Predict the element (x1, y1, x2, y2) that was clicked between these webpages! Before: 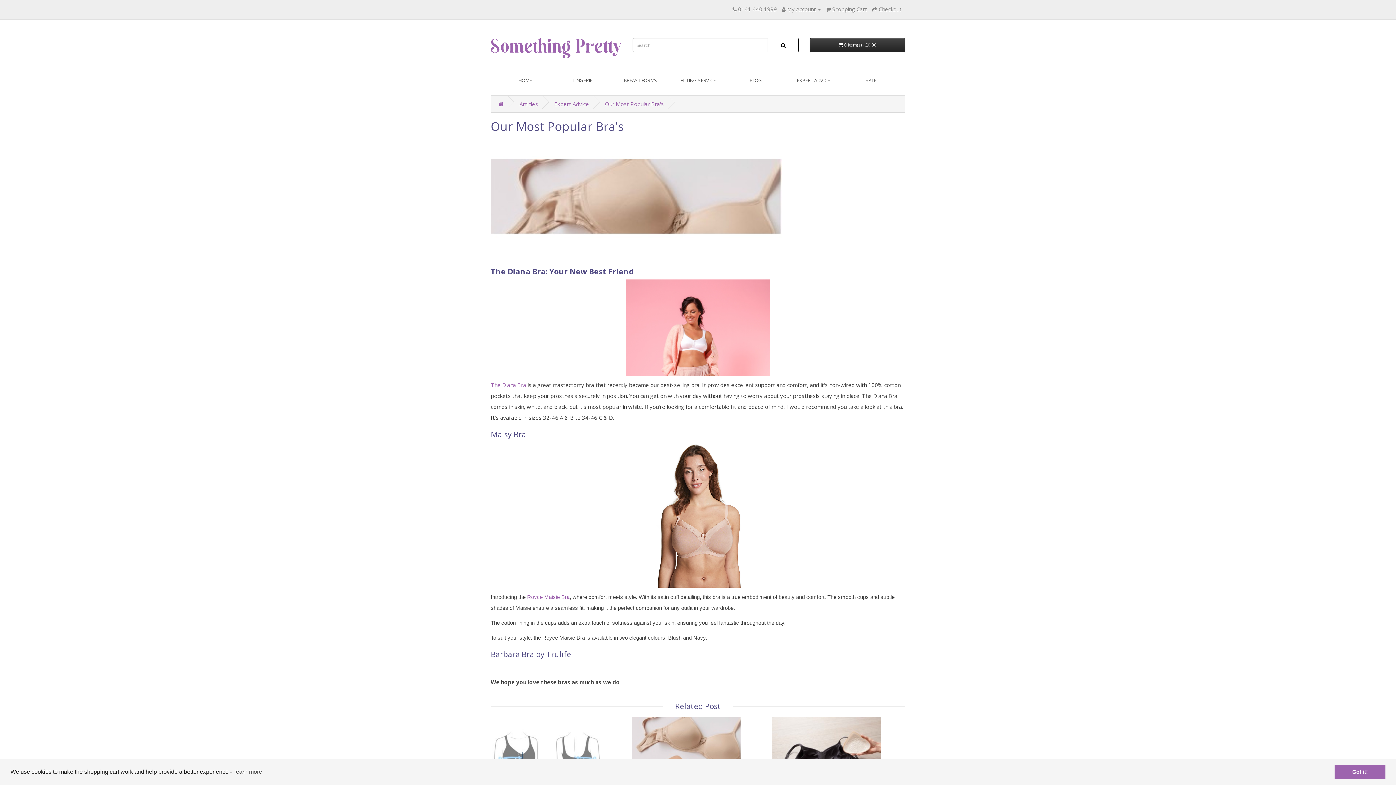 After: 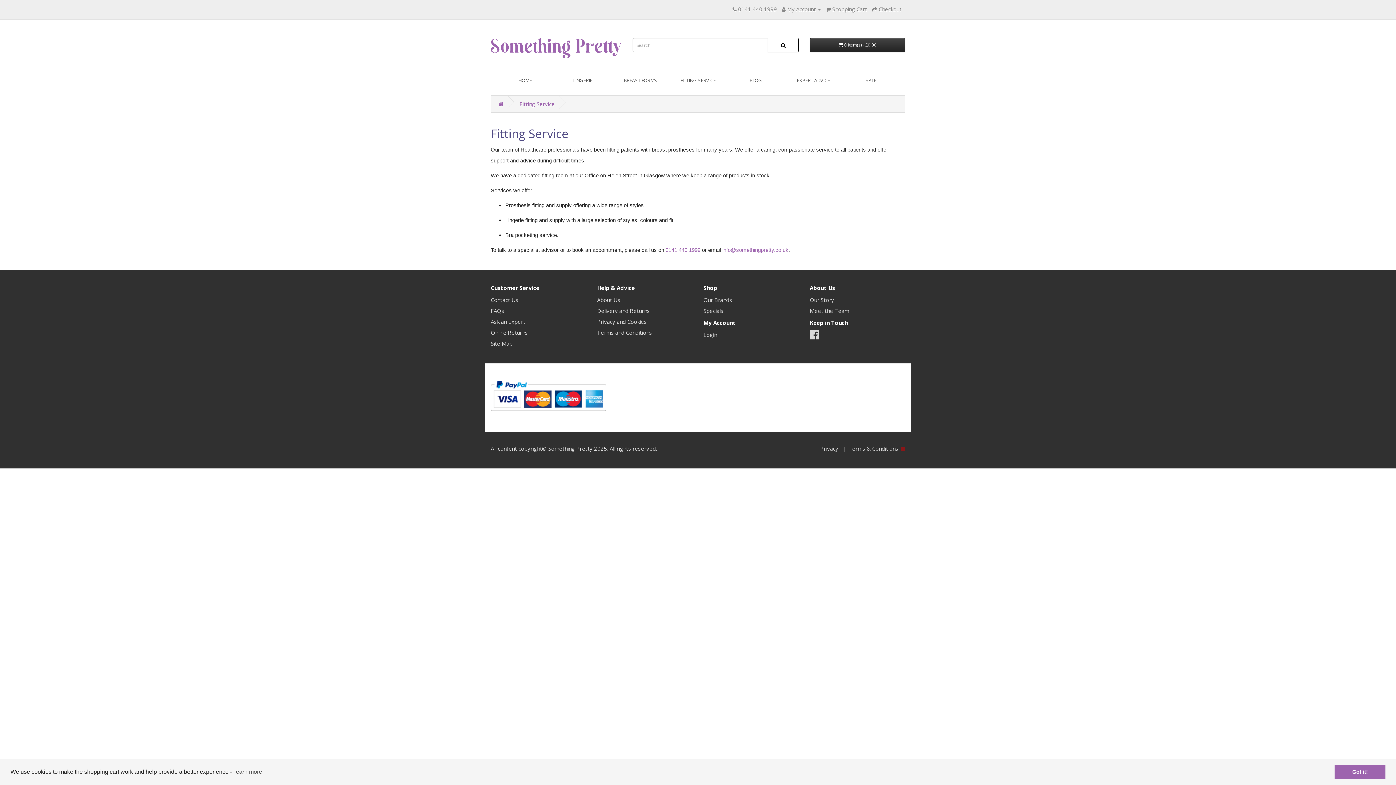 Action: bbox: (669, 72, 727, 87) label: FITTING SERVICE